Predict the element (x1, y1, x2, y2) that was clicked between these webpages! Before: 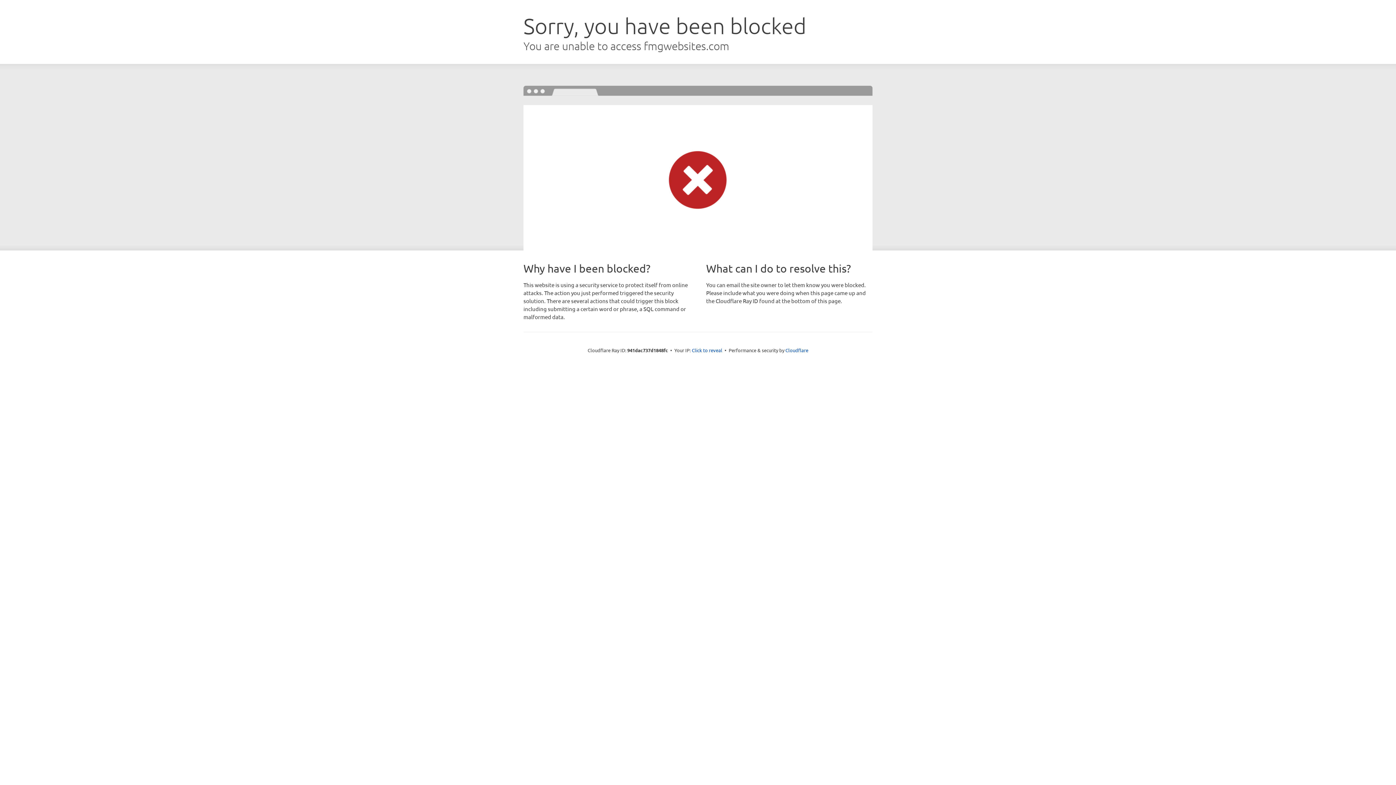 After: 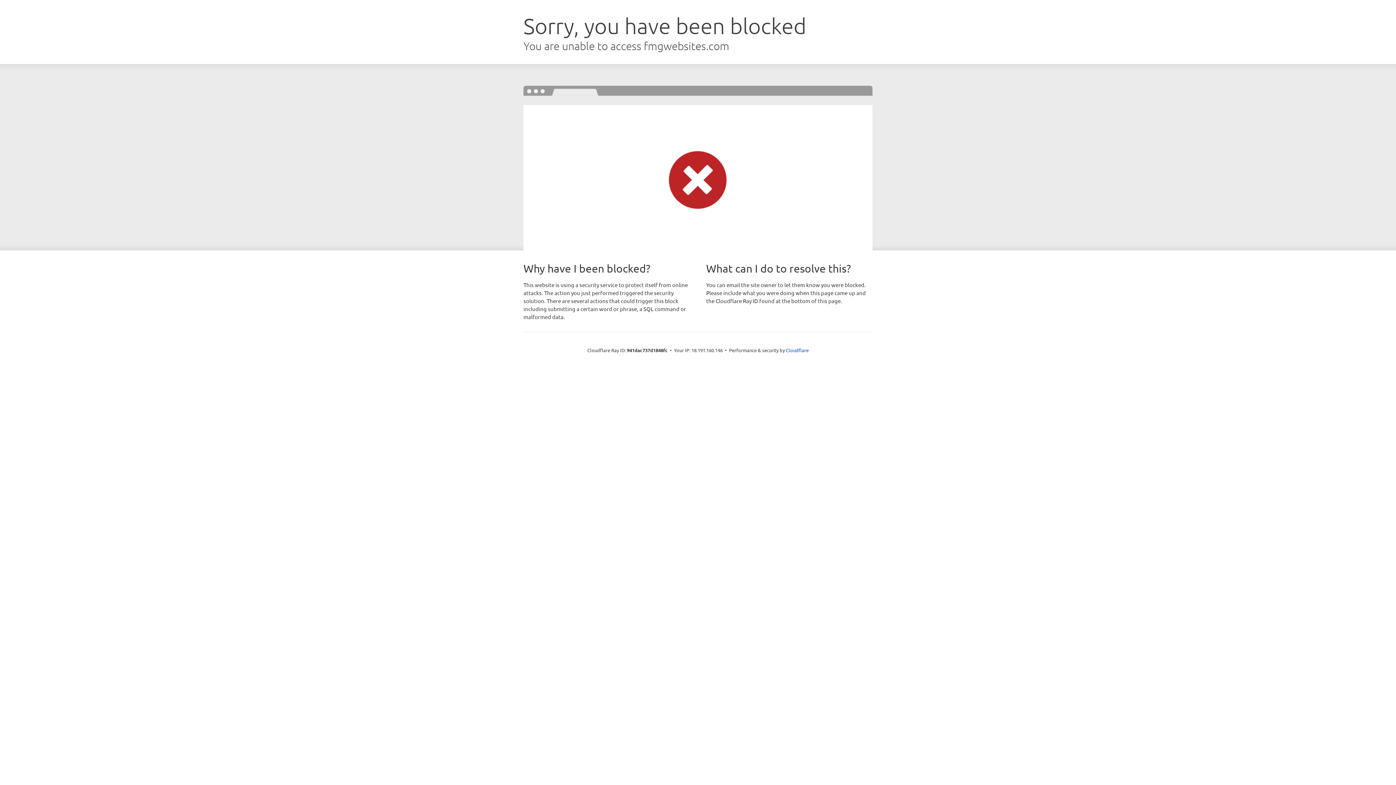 Action: label: Click to reveal bbox: (692, 346, 722, 353)